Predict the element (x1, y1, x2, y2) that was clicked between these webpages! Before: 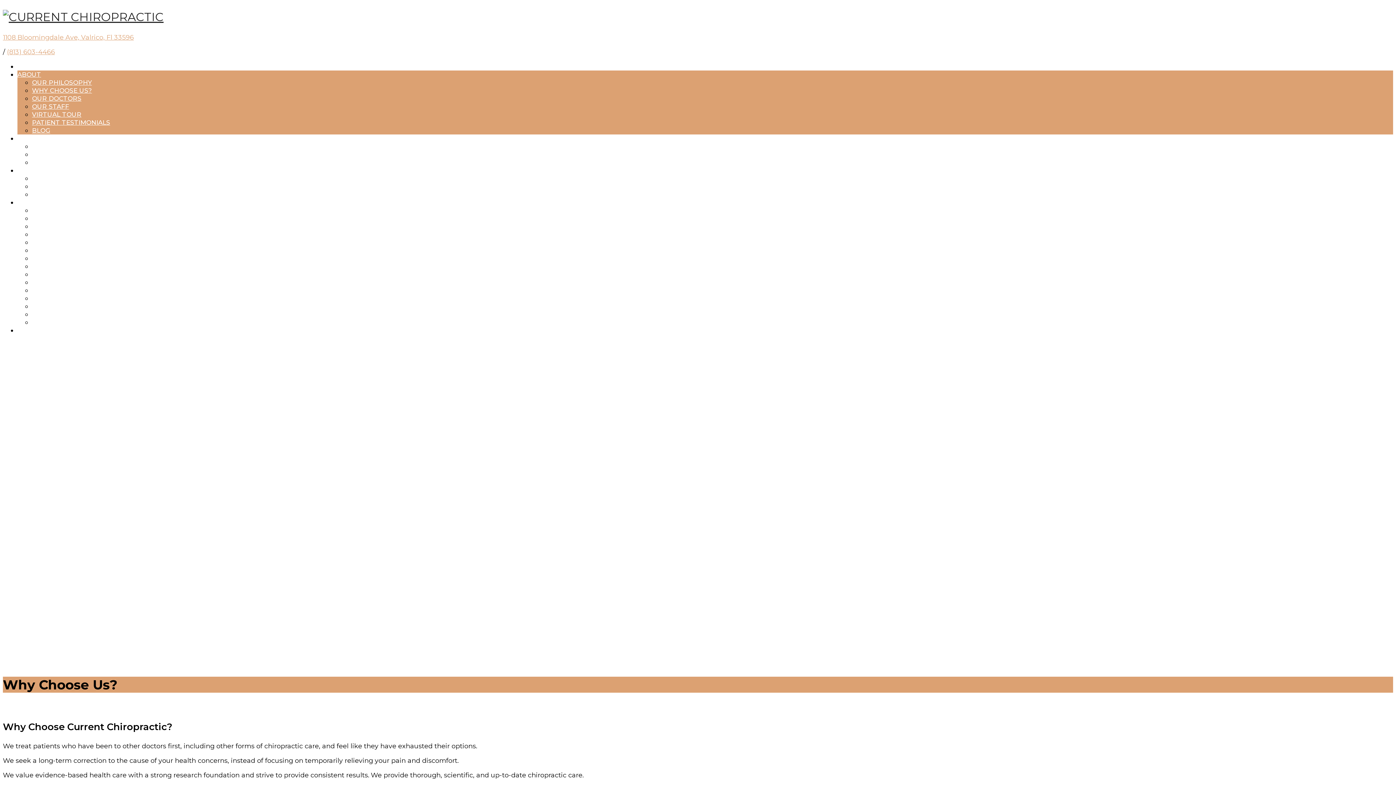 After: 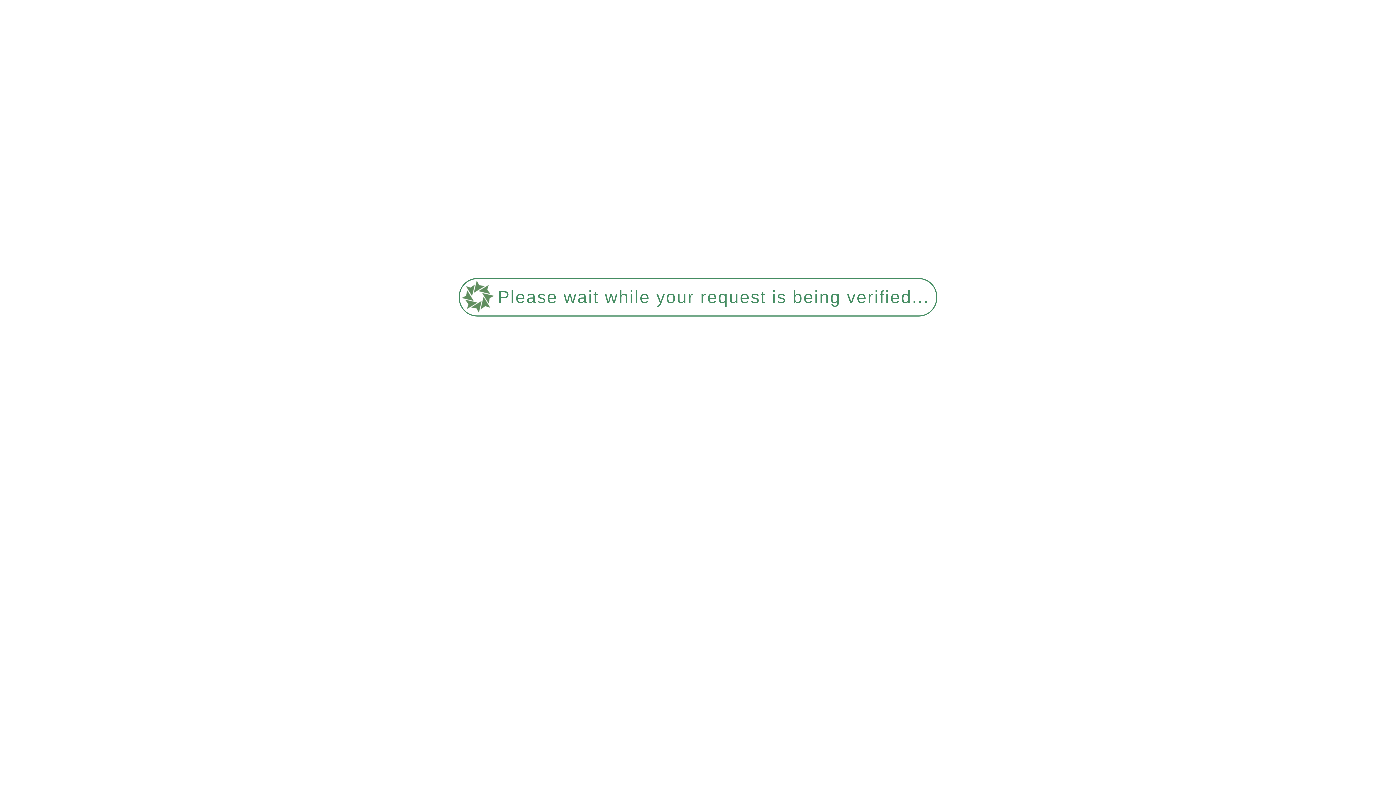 Action: label: TRIGEMINAL NEURALGIA bbox: (32, 262, 112, 270)